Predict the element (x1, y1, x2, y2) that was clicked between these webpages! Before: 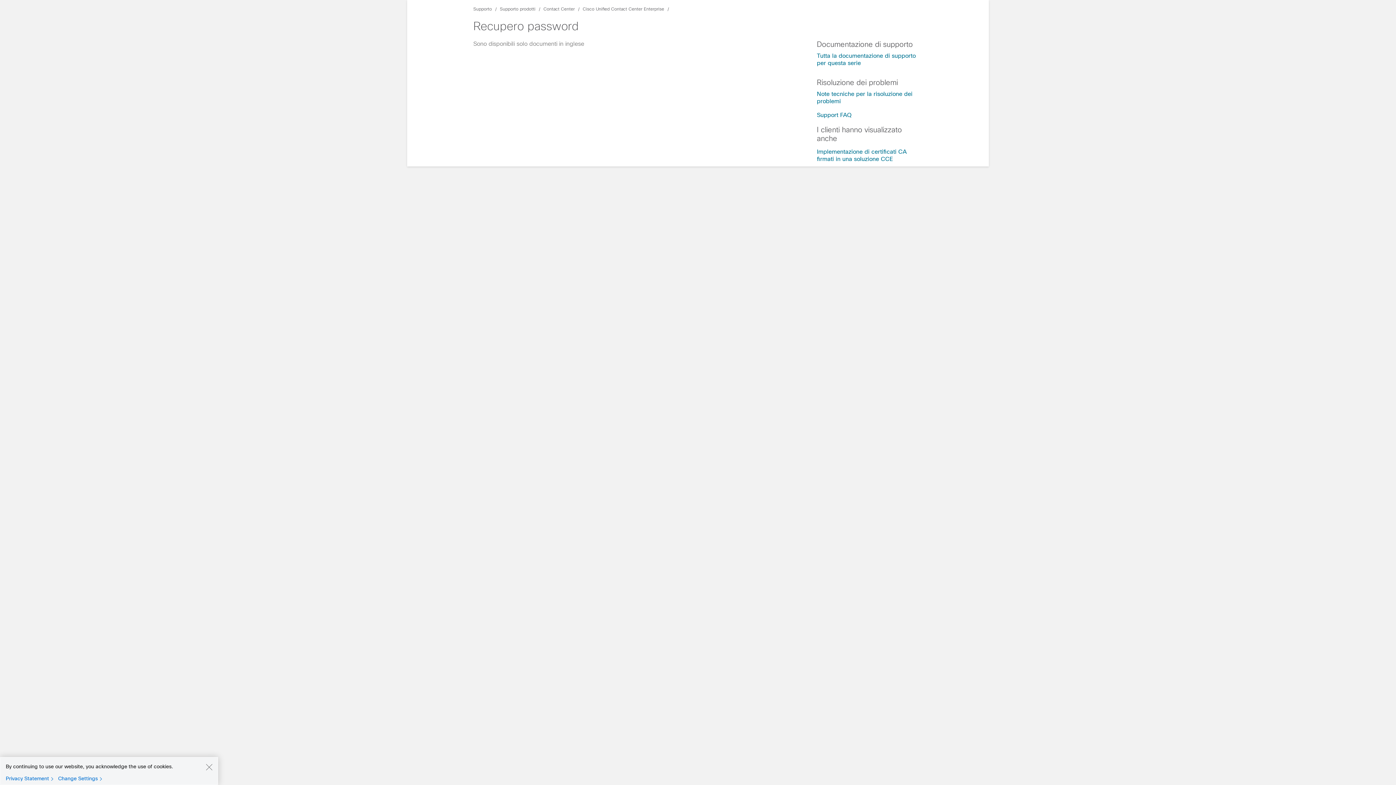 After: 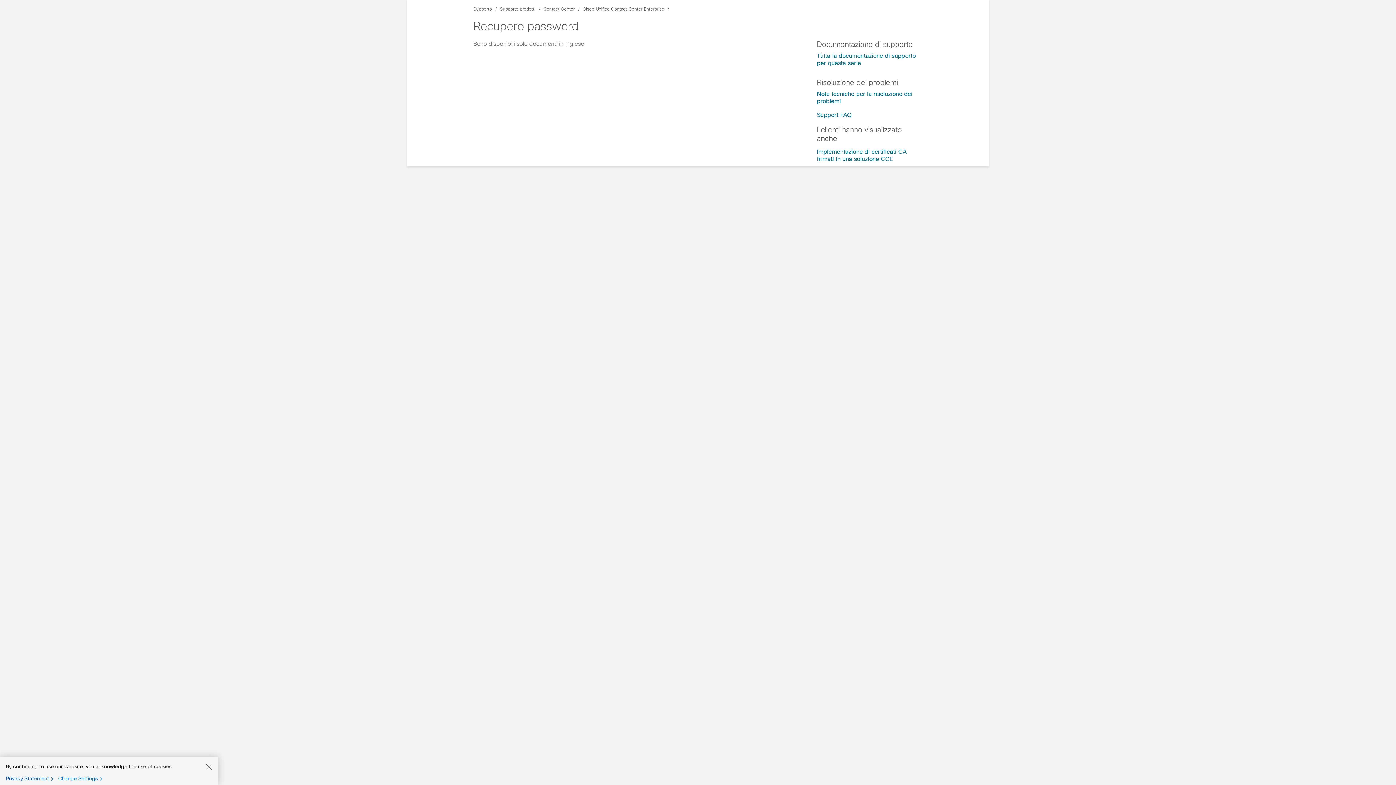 Action: label: Privacy Statement bbox: (5, 775, 56, 782)